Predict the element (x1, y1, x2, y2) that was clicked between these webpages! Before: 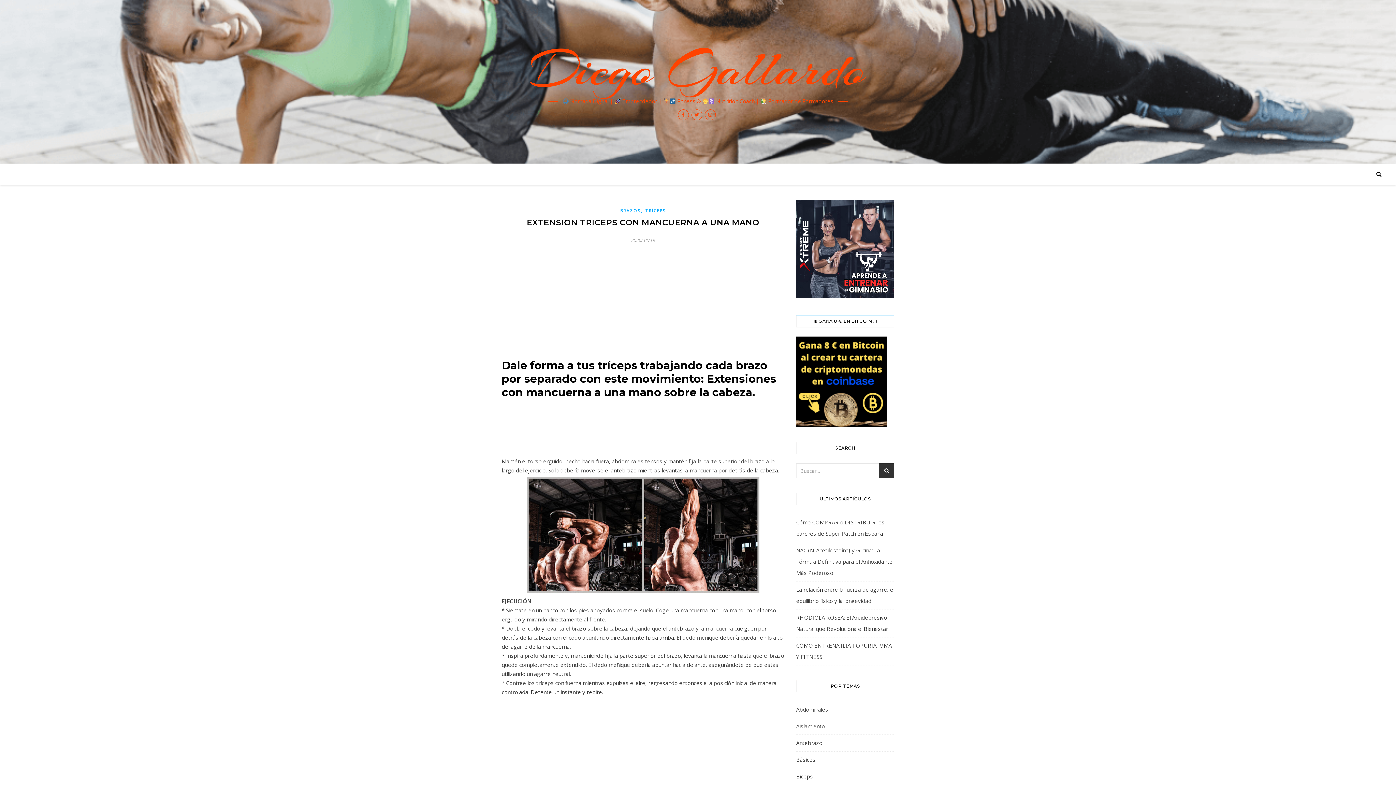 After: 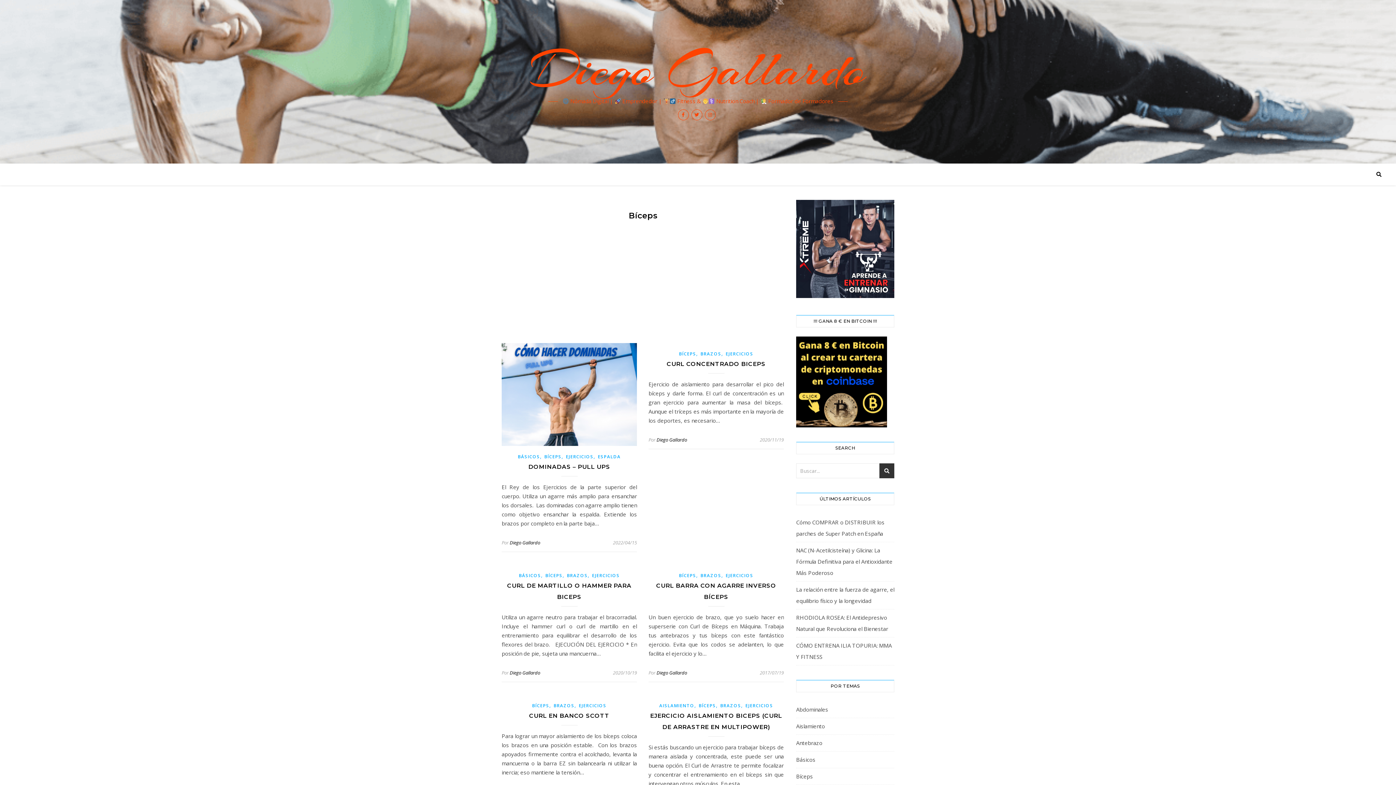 Action: bbox: (796, 771, 813, 782) label: Bíceps